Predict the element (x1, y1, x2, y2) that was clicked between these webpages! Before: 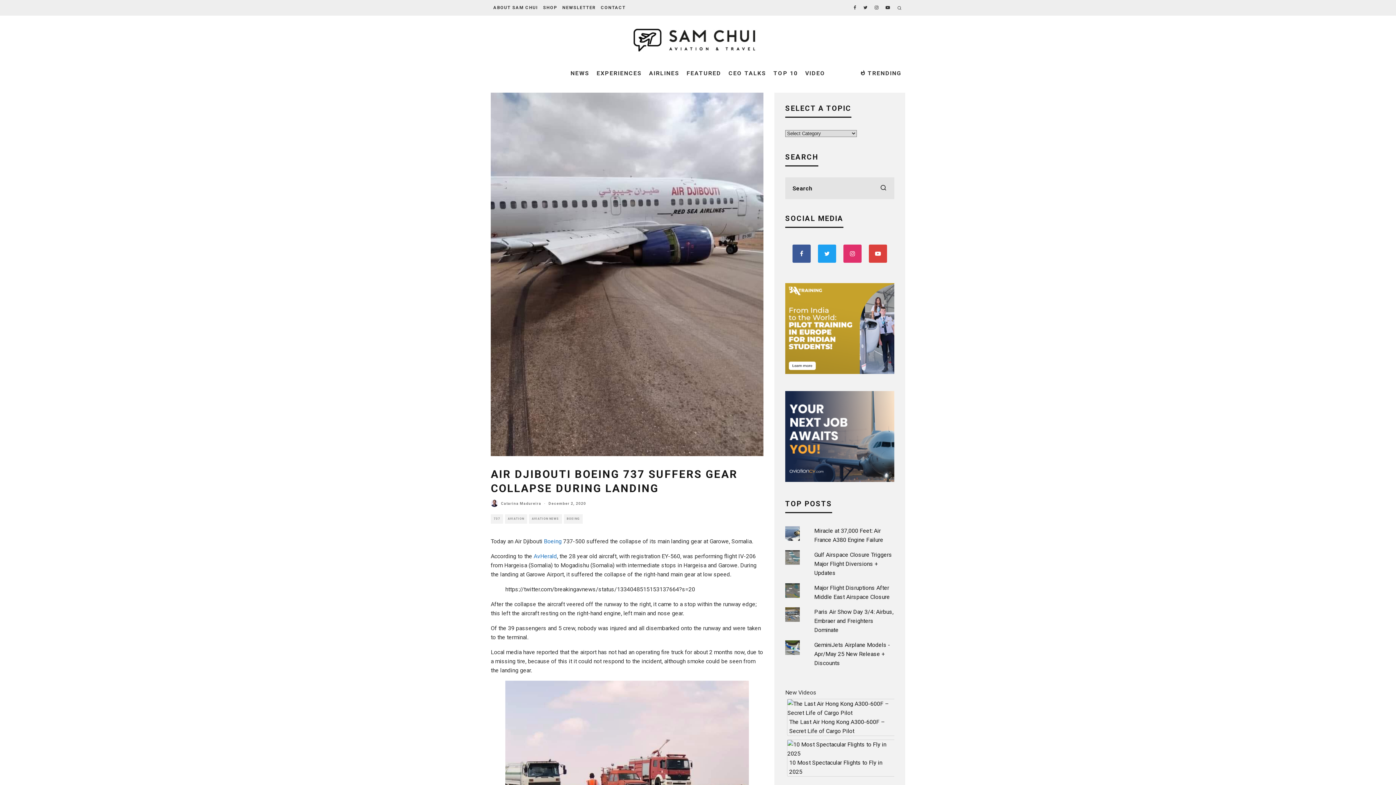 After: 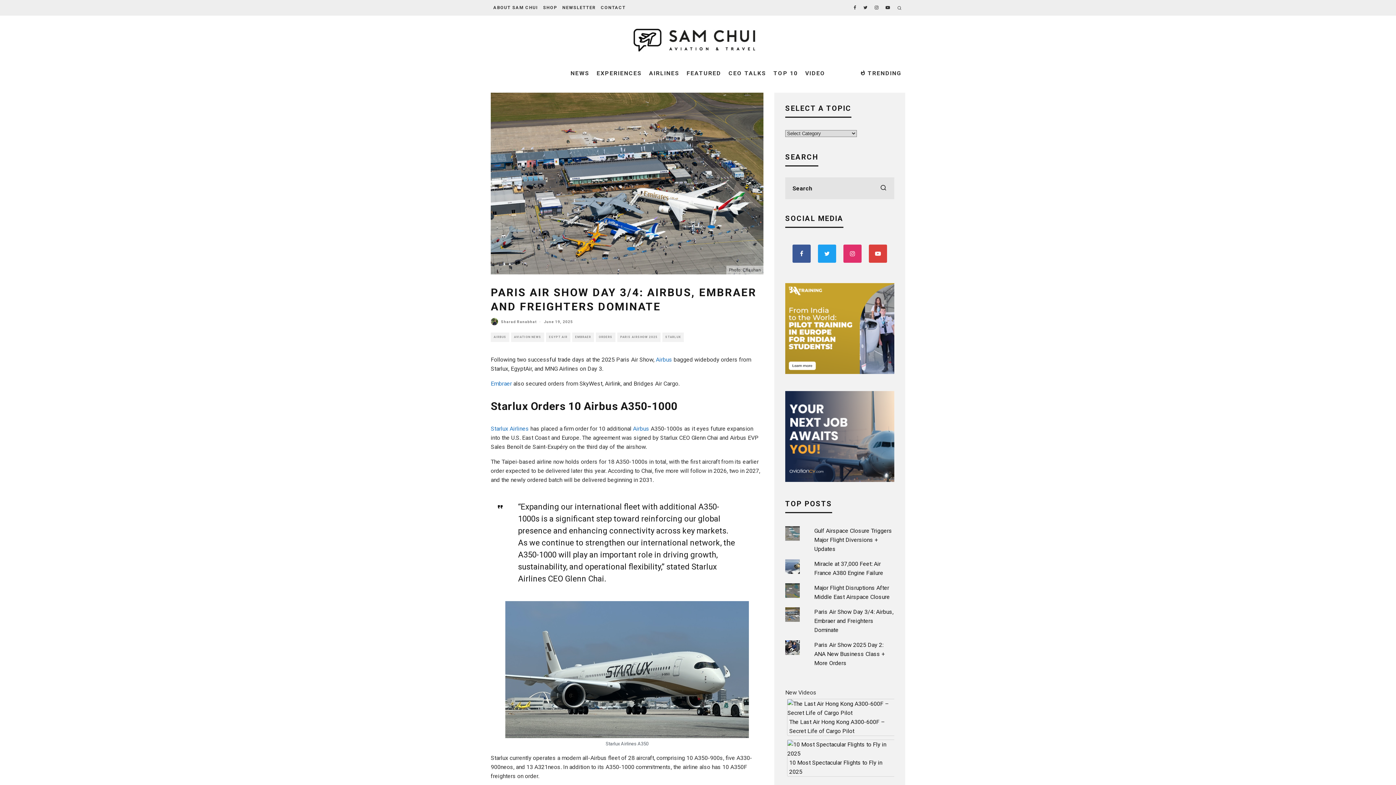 Action: bbox: (814, 608, 893, 633) label: Paris Air Show Day 3/4: Airbus, Embraer and Freighters Dominate